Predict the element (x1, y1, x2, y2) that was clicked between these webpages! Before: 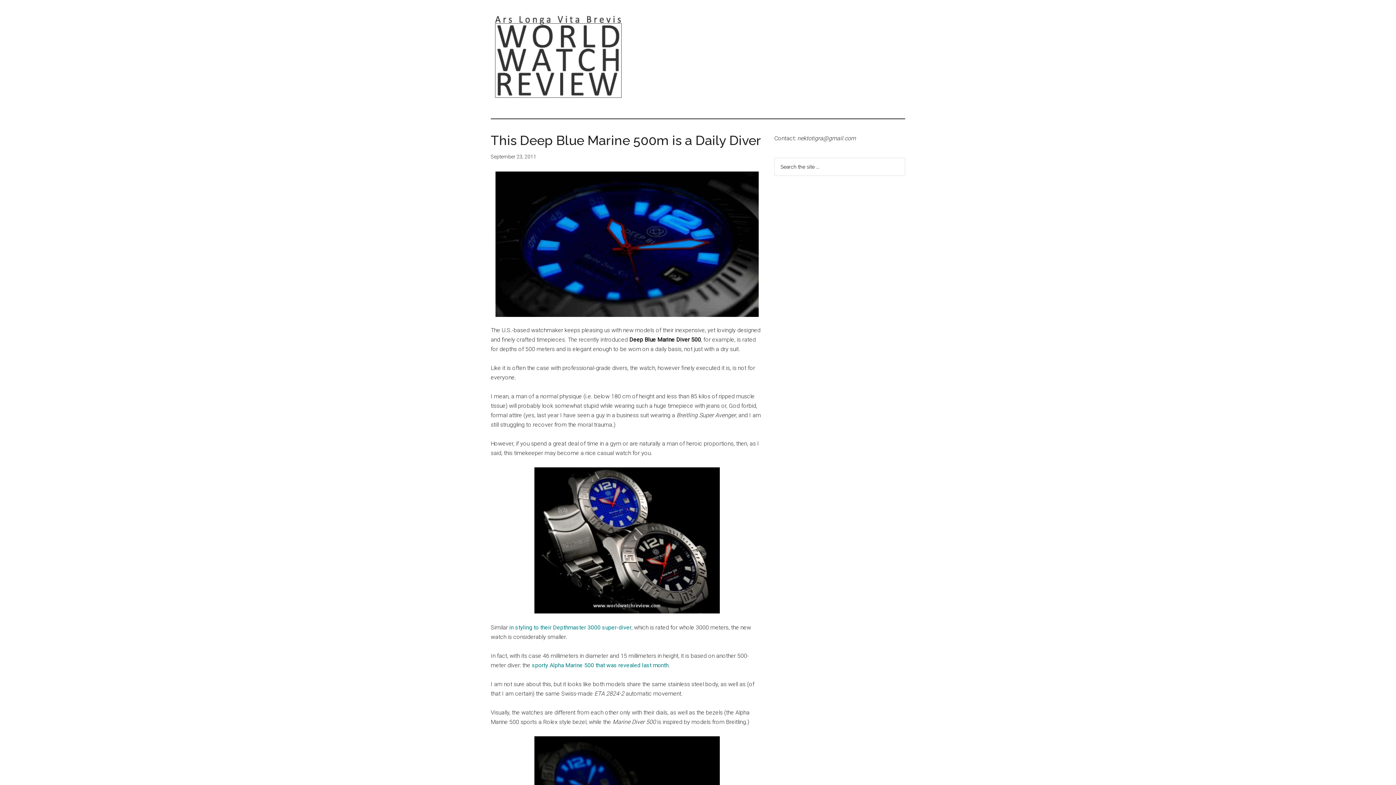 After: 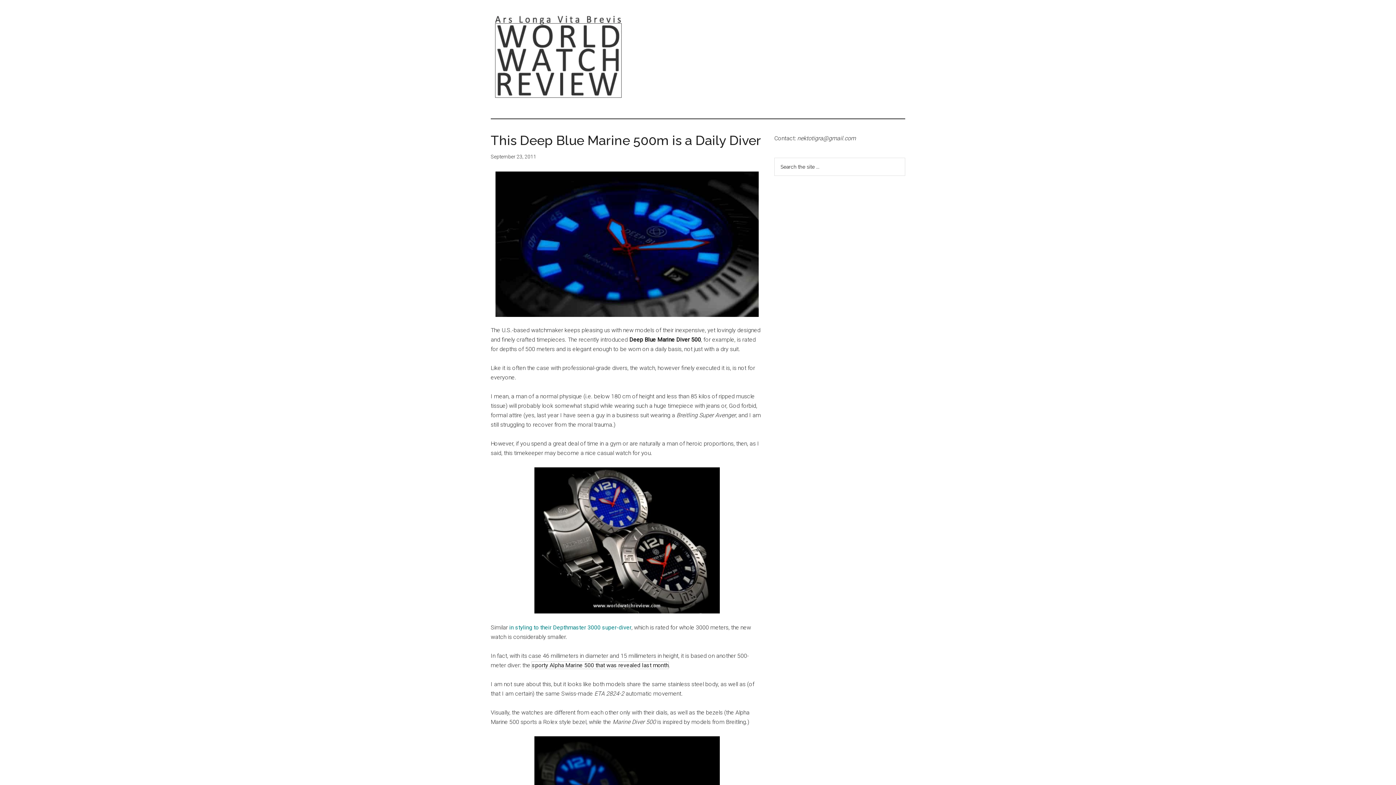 Action: bbox: (532, 662, 668, 669) label: sporty Alpha Marine 500 that was revealed last month